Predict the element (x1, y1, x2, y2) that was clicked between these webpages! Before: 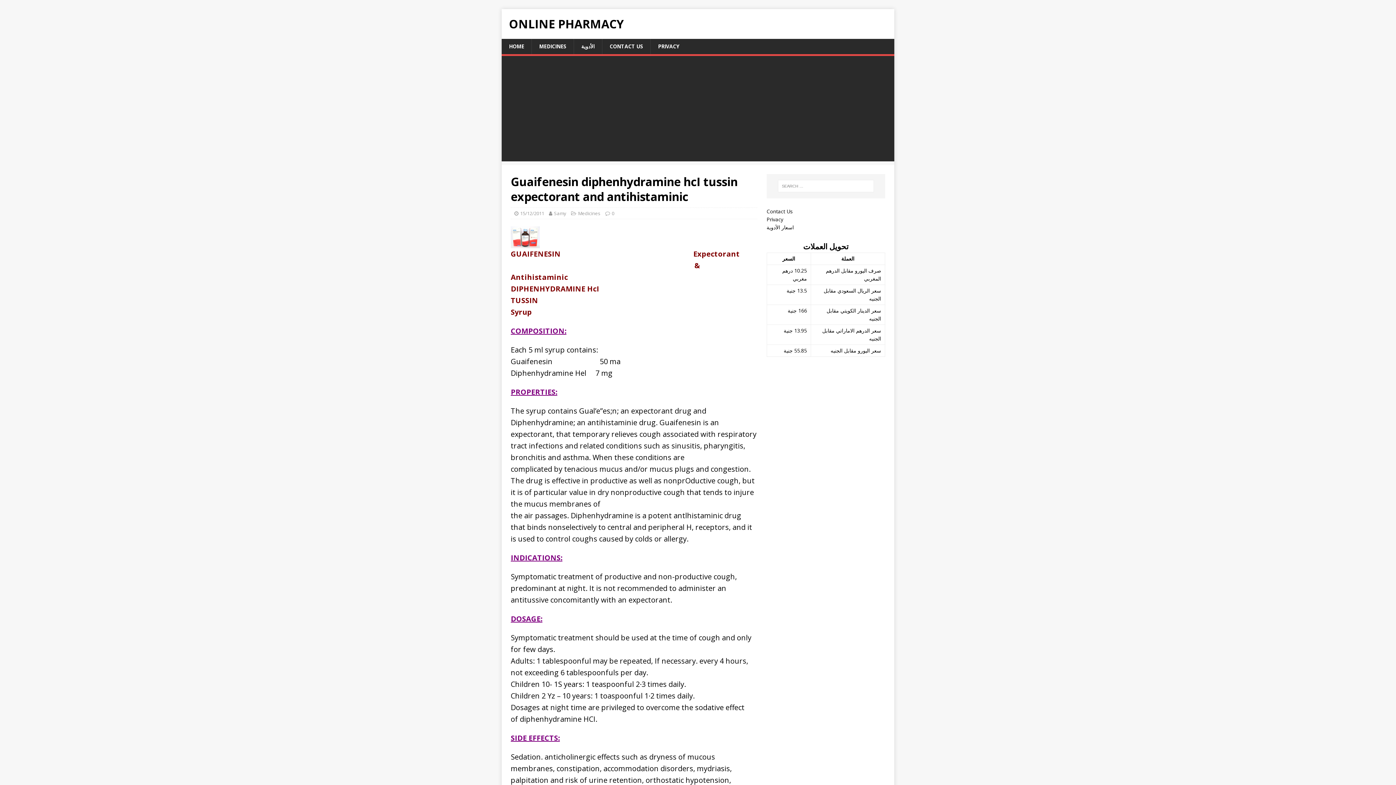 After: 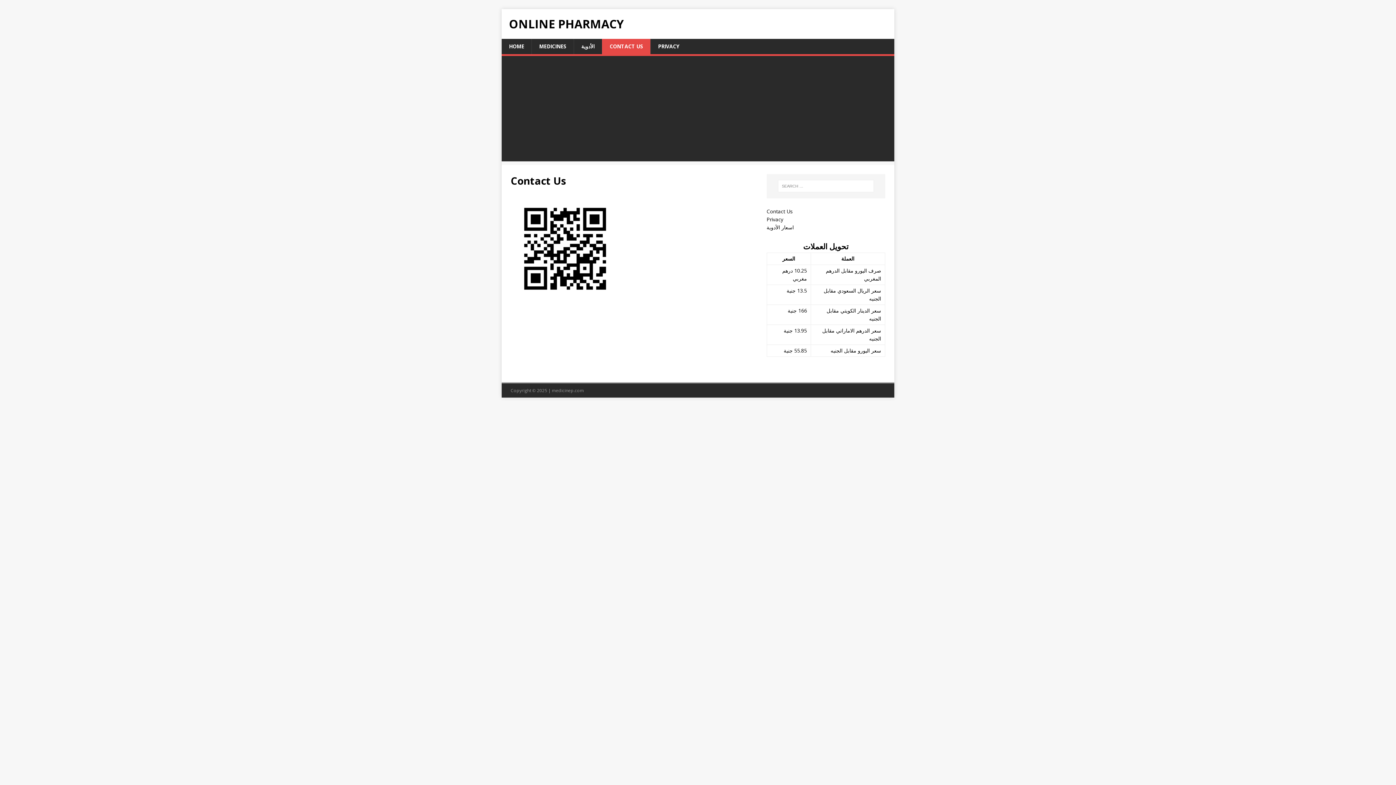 Action: label: CONTACT US bbox: (602, 38, 650, 54)